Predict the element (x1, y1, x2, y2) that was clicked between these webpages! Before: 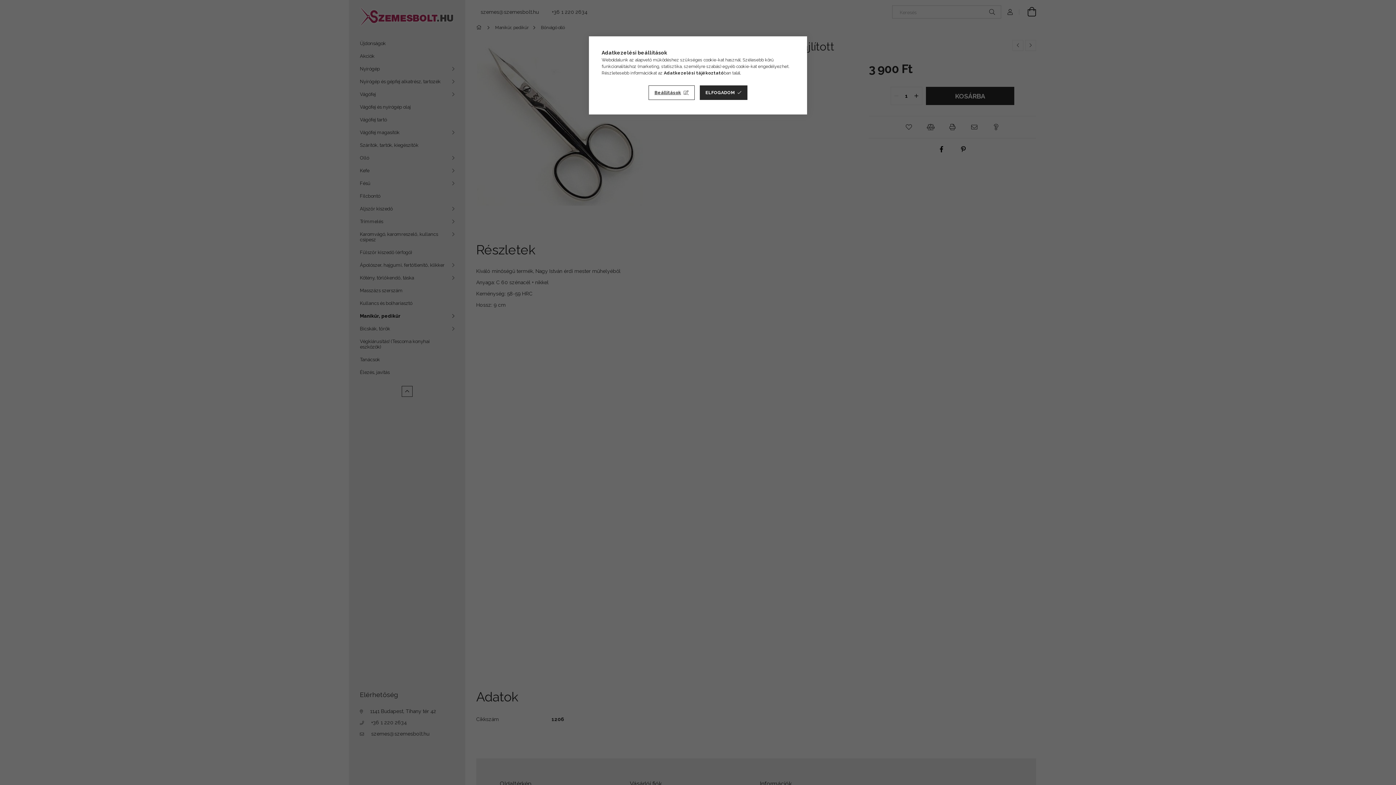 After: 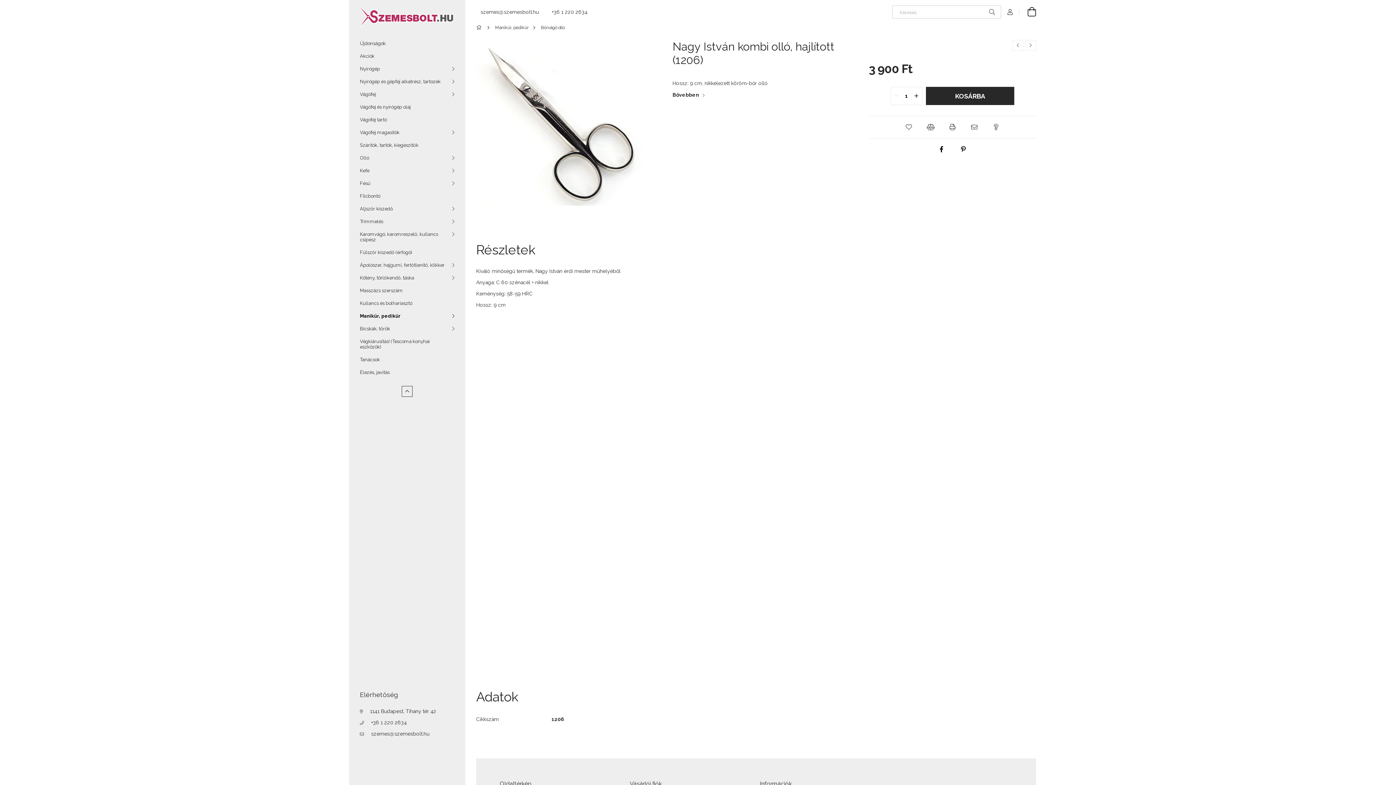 Action: label: ELFOGADOM bbox: (699, 85, 747, 100)